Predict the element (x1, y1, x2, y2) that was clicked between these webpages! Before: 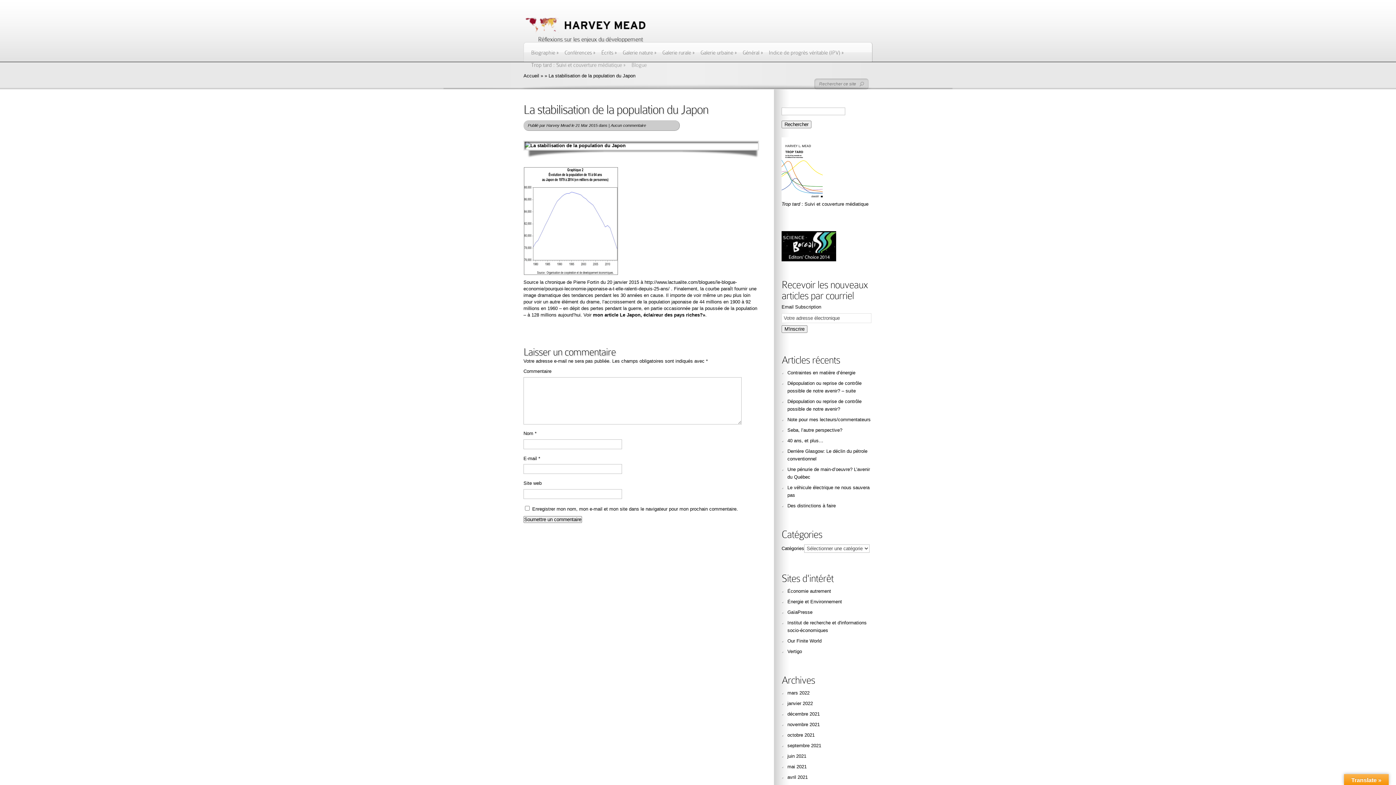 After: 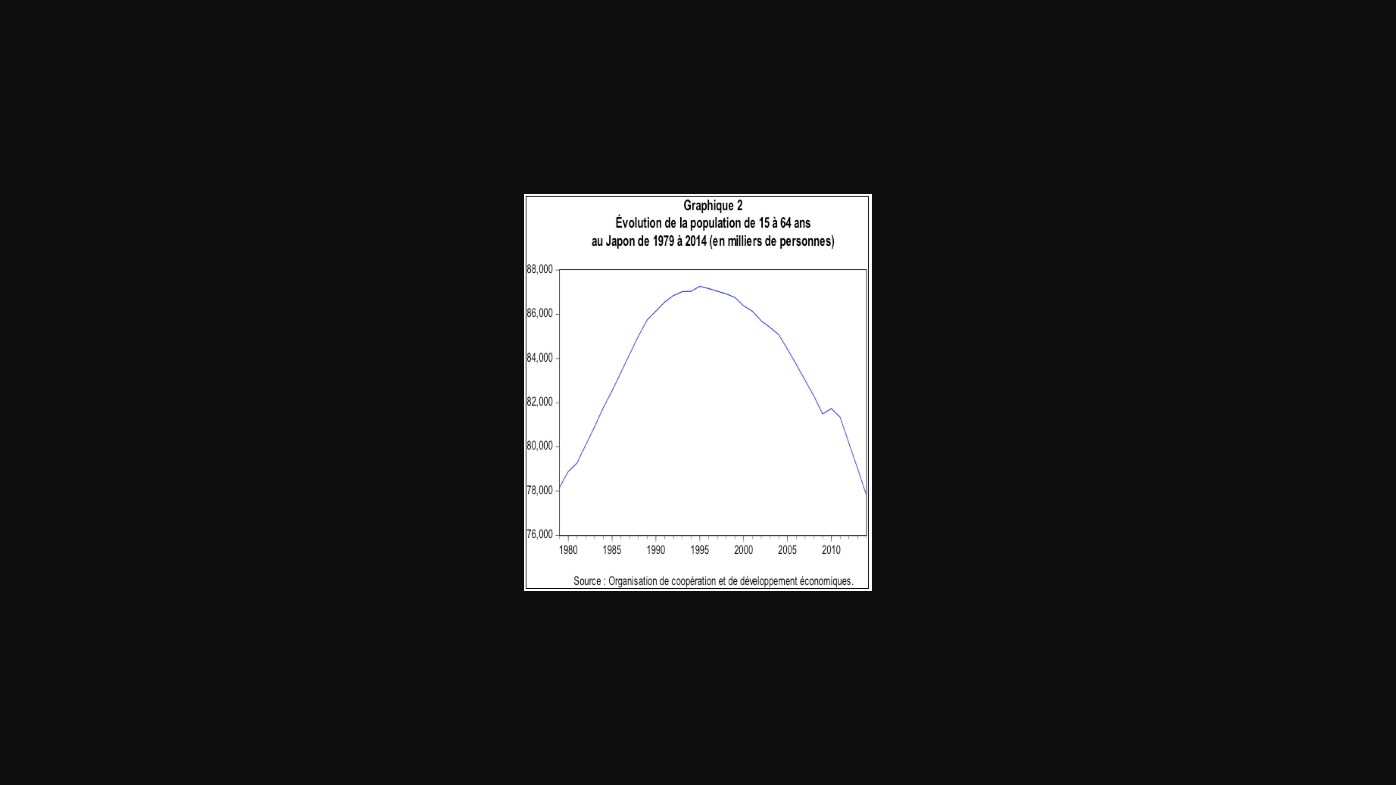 Action: bbox: (523, 271, 618, 276)